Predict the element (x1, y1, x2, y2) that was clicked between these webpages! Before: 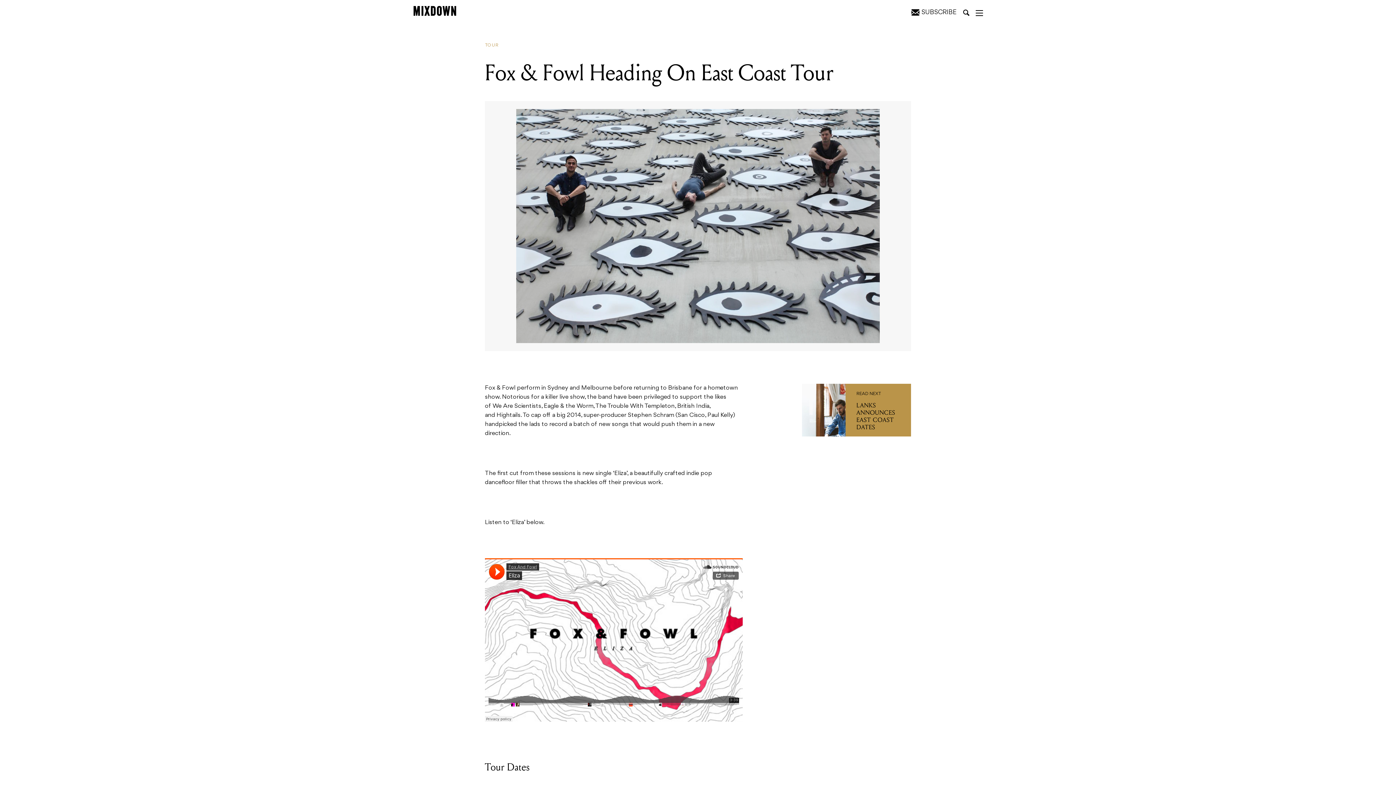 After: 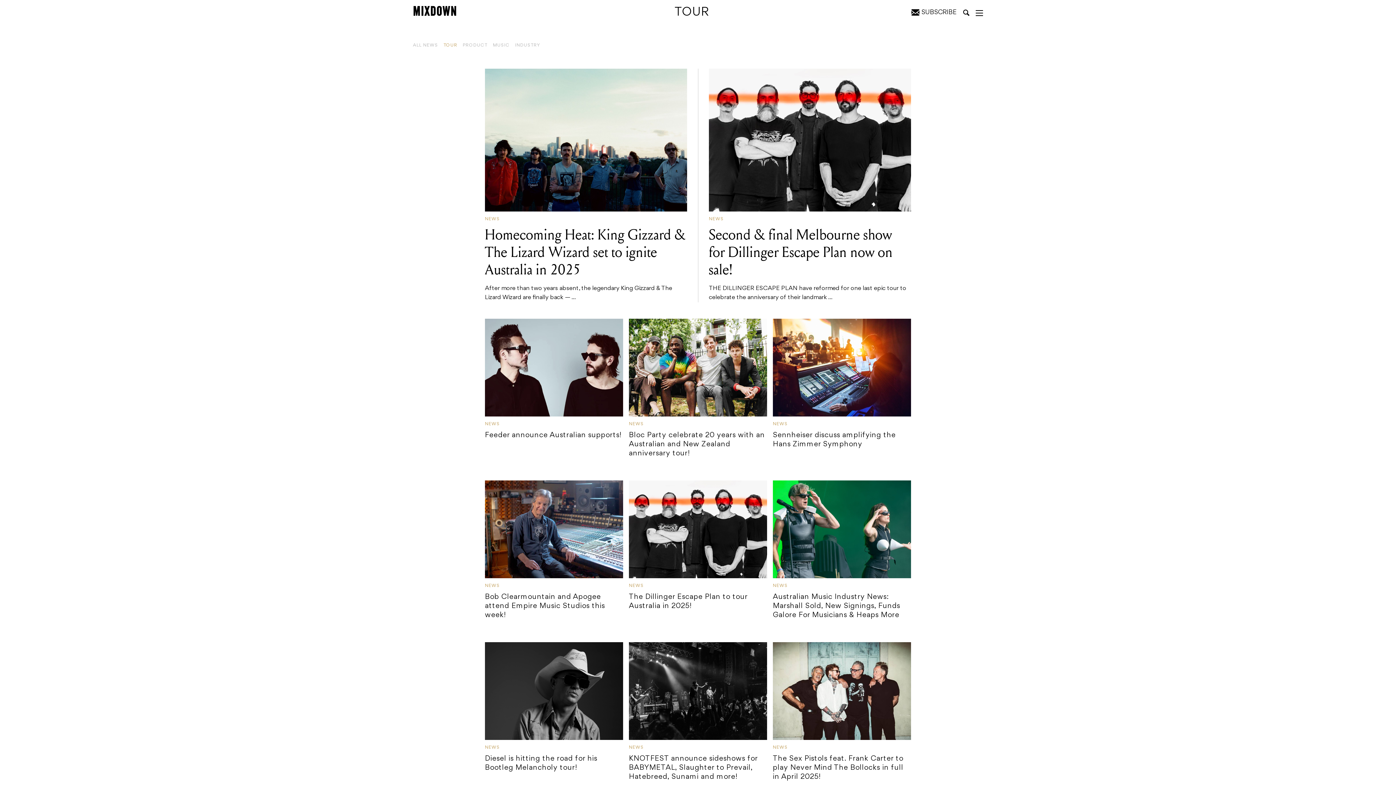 Action: label: TOUR bbox: (485, 42, 504, 48)